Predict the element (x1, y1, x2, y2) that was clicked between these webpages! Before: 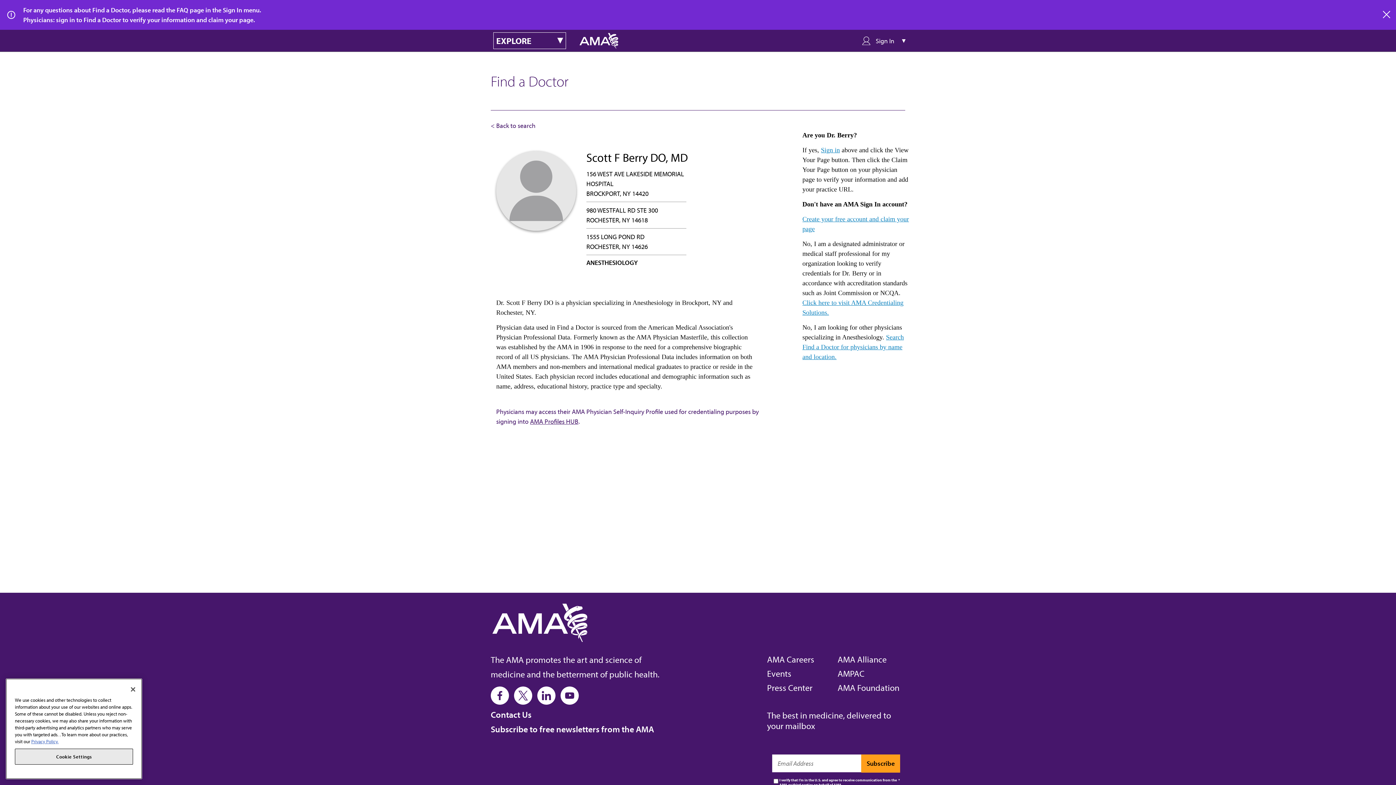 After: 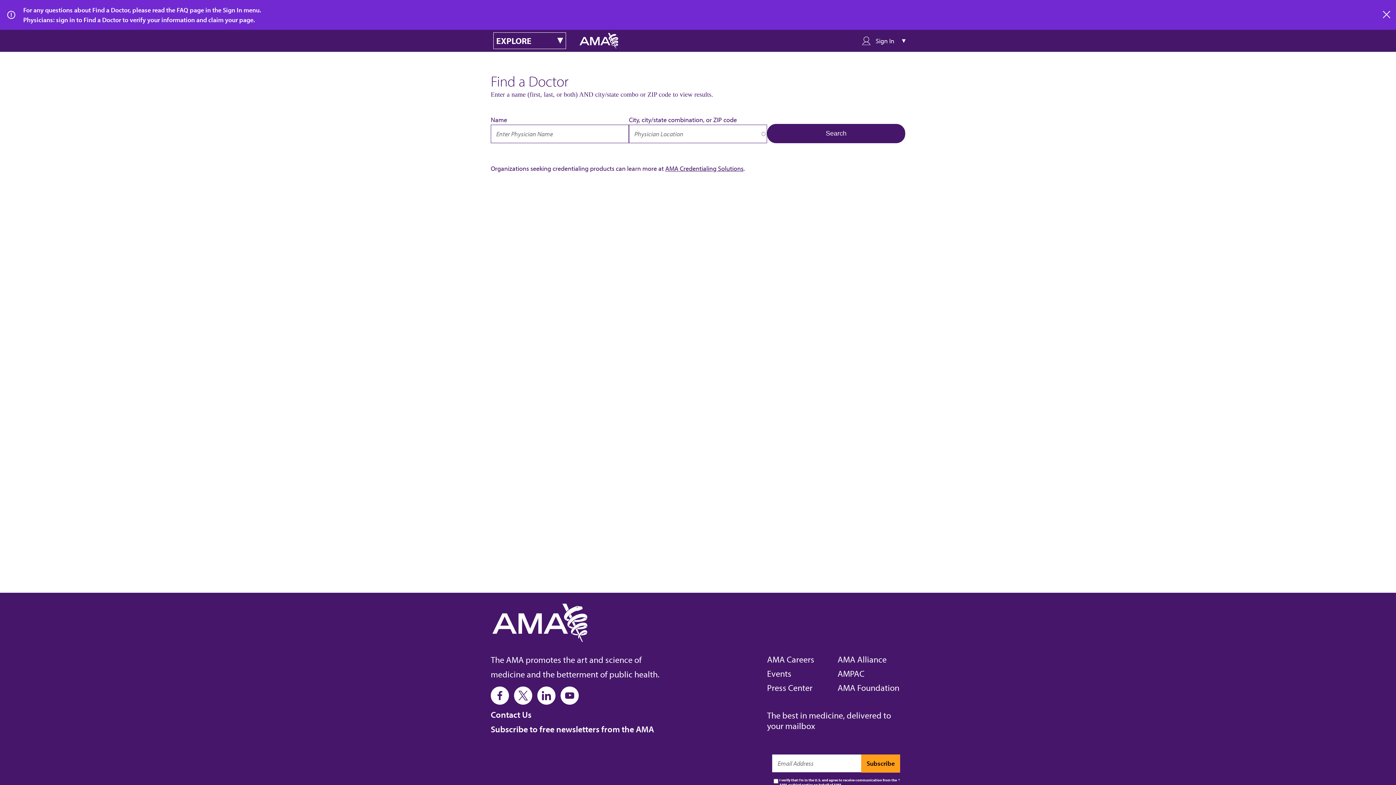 Action: label: Search Find a Doctor for physicians by name and location. bbox: (802, 333, 904, 360)